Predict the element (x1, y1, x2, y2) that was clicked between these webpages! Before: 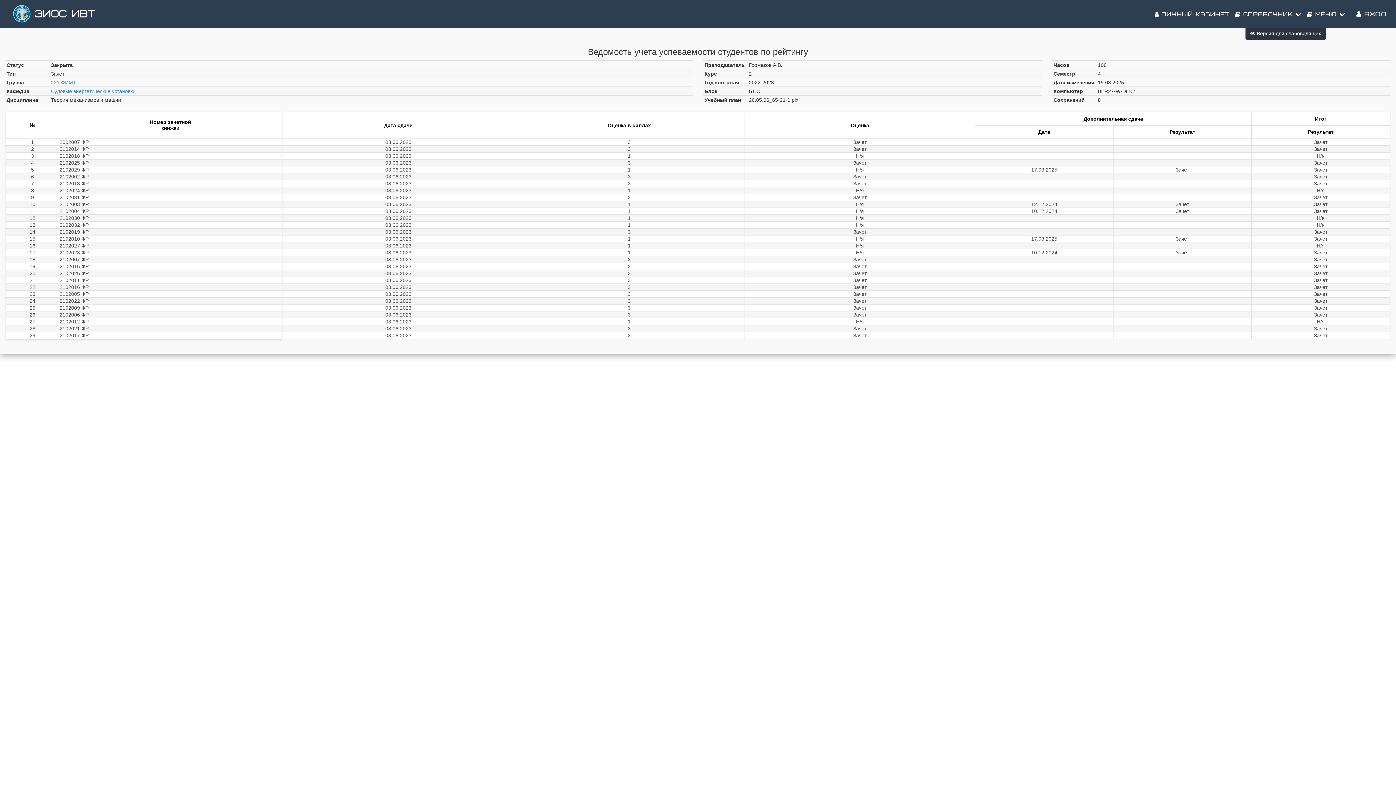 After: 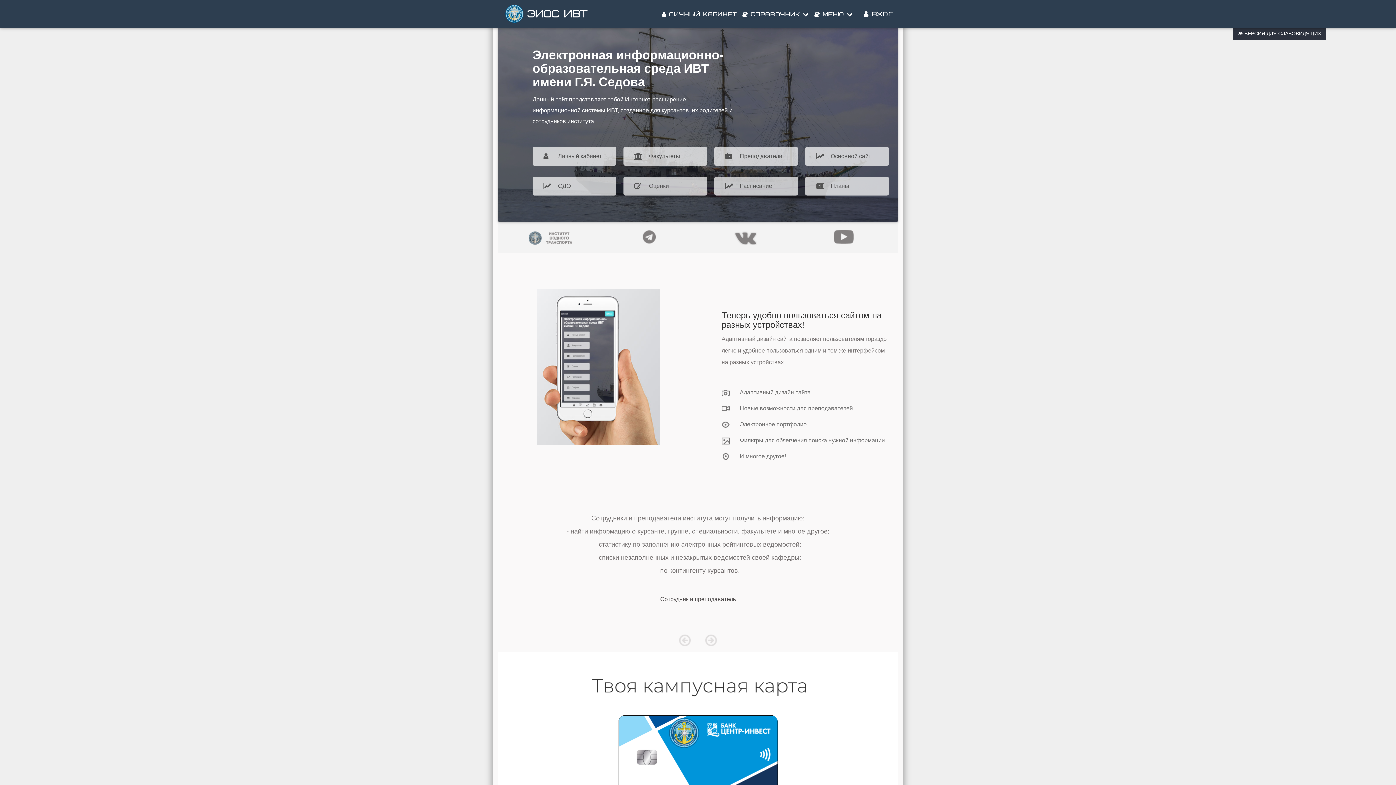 Action: bbox: (9, 5, 36, 23)